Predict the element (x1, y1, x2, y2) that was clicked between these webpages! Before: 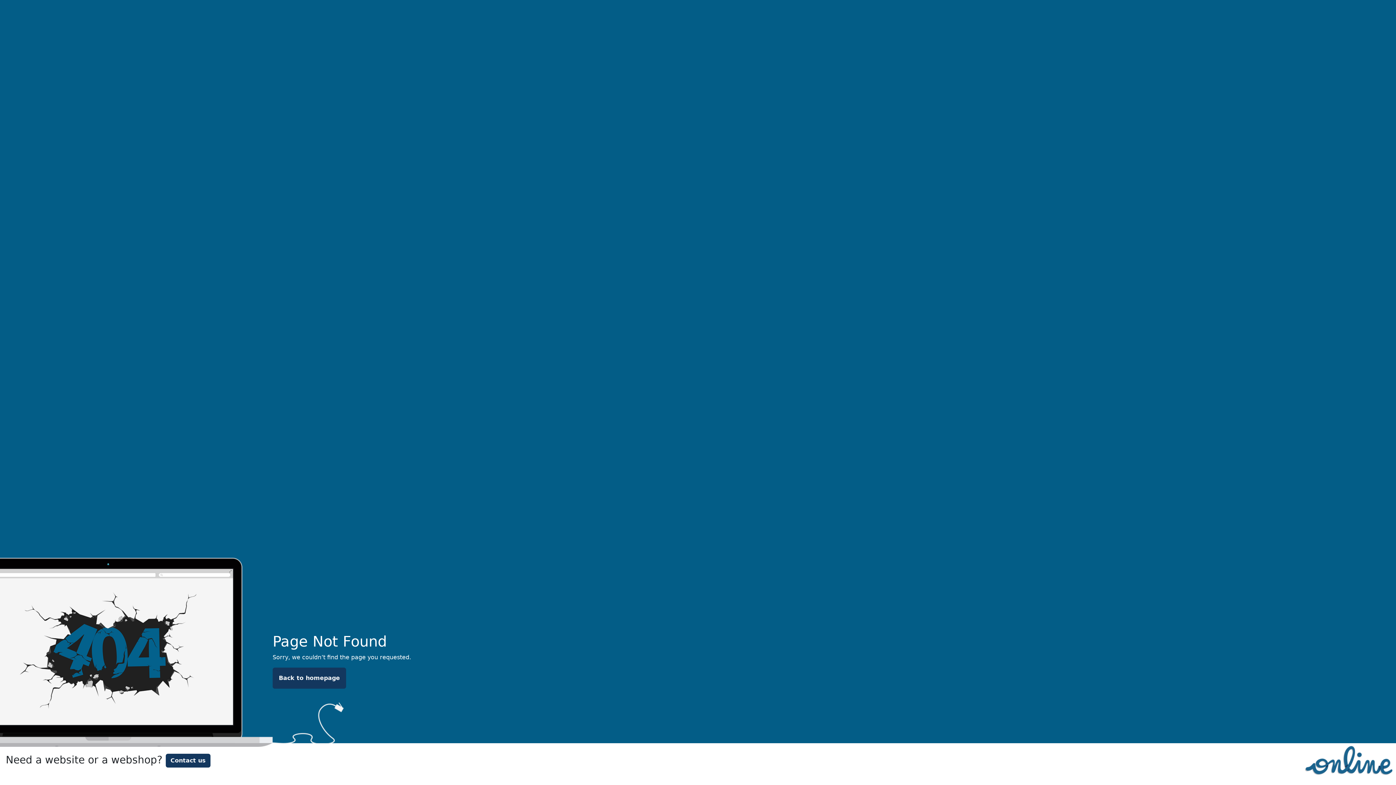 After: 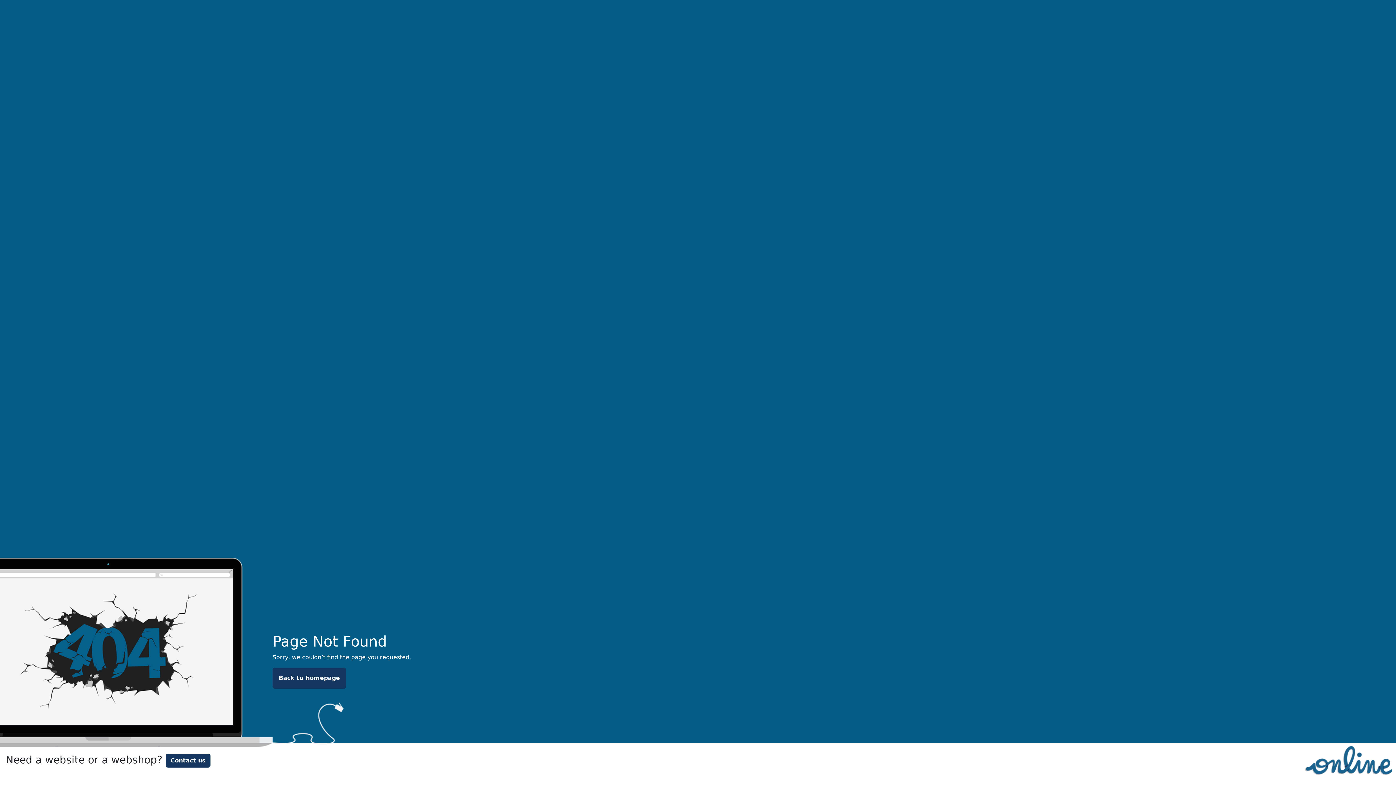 Action: label: Contact us bbox: (165, 754, 210, 768)